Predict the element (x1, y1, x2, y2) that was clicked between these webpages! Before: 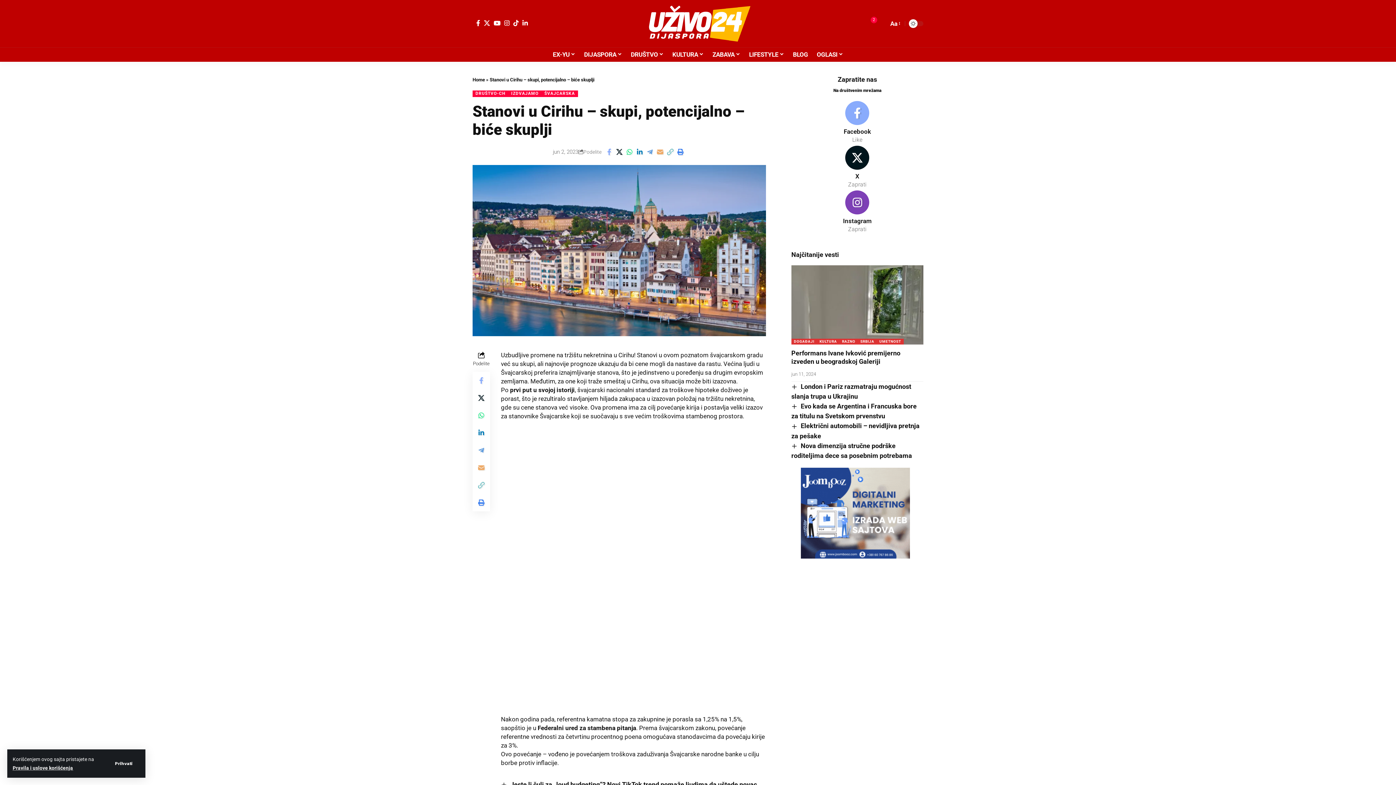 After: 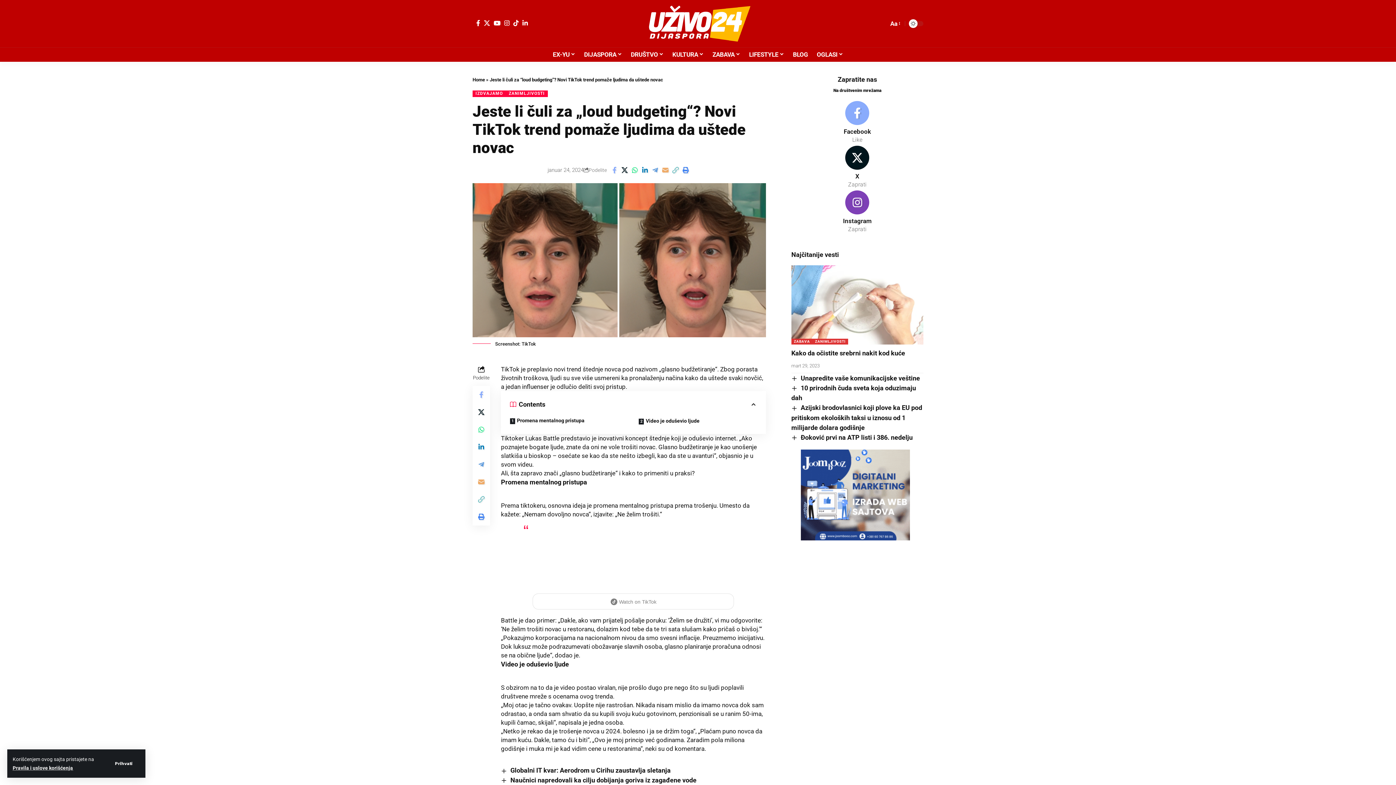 Action: bbox: (510, 781, 757, 788) label: Jeste li čuli za „loud budgeting“? Novi TikTok trend pomaže ljudima da uštede novac